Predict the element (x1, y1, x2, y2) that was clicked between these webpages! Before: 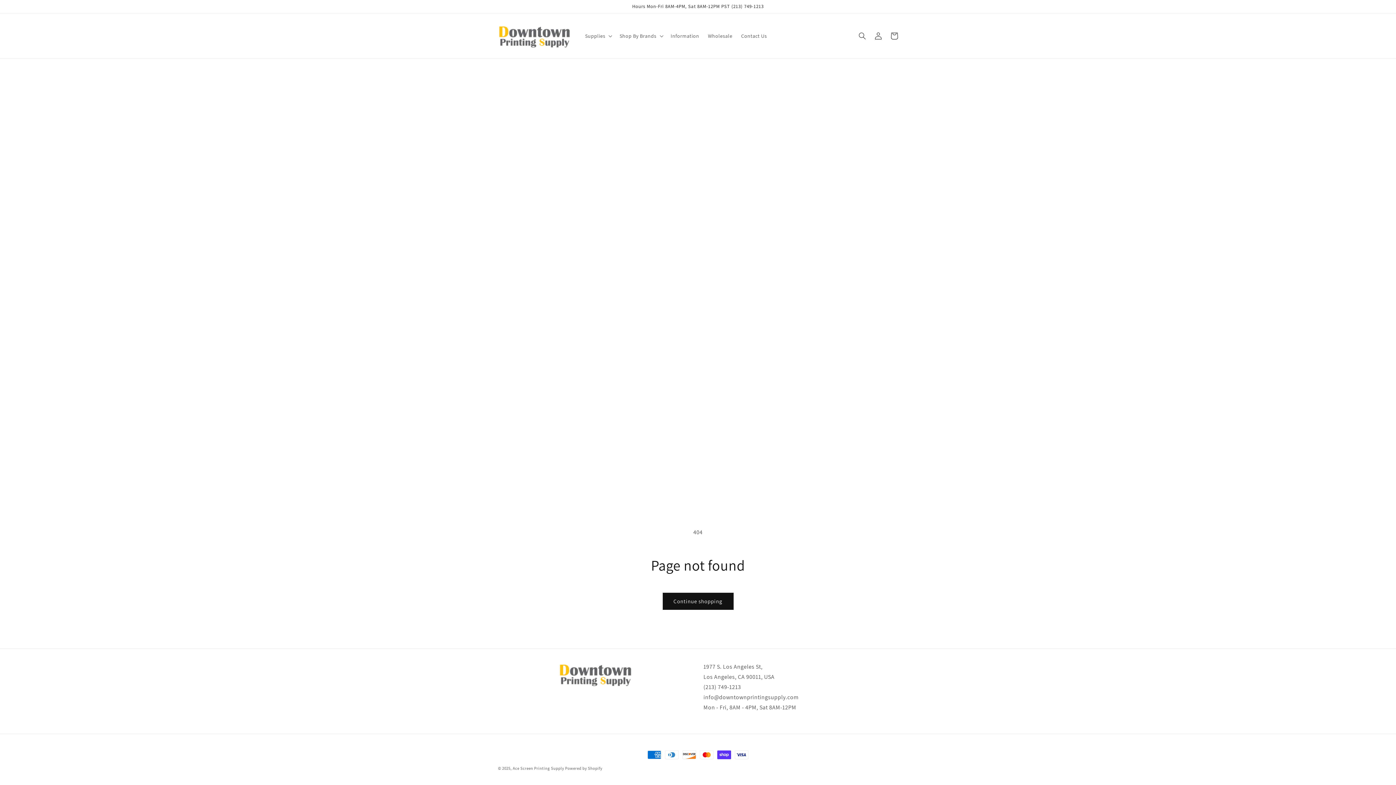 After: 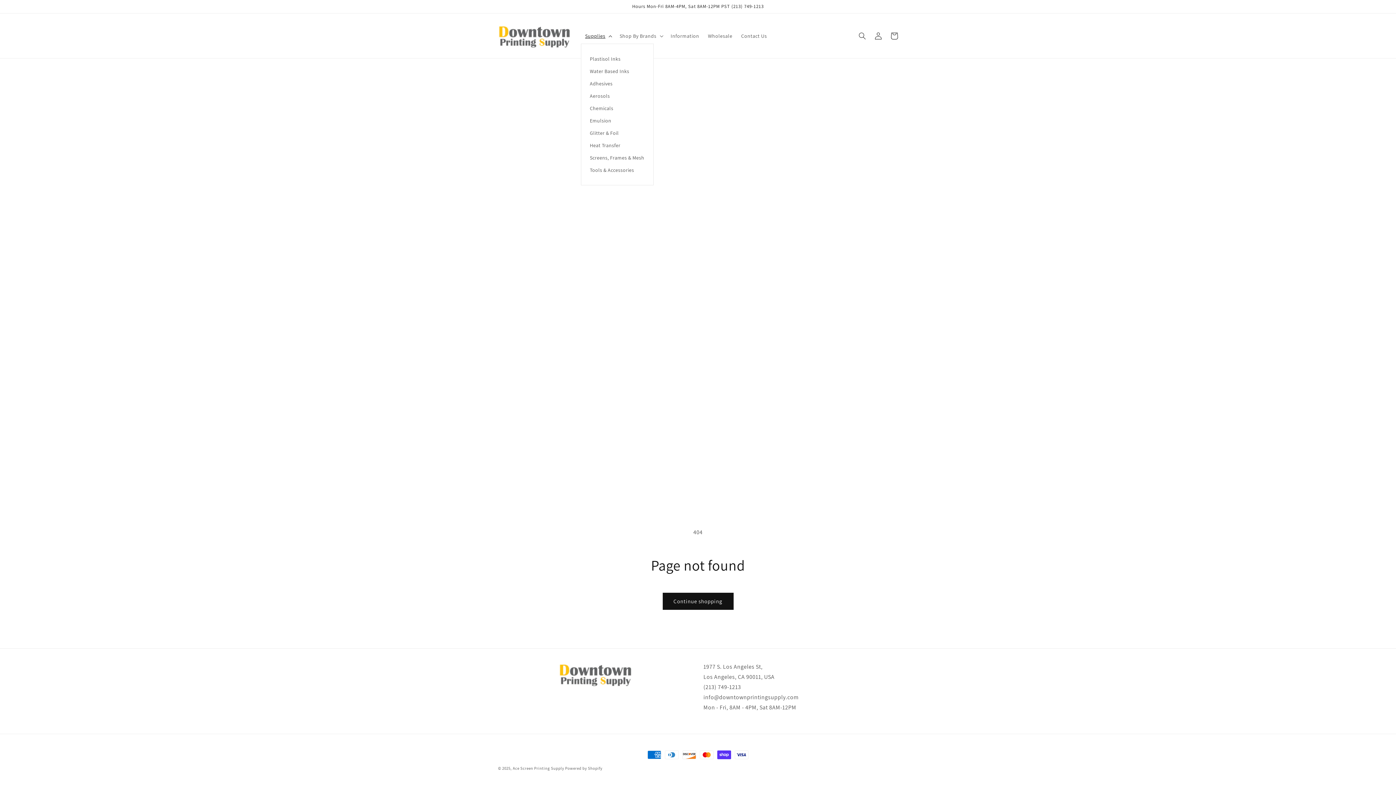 Action: bbox: (580, 28, 615, 43) label: Supplies